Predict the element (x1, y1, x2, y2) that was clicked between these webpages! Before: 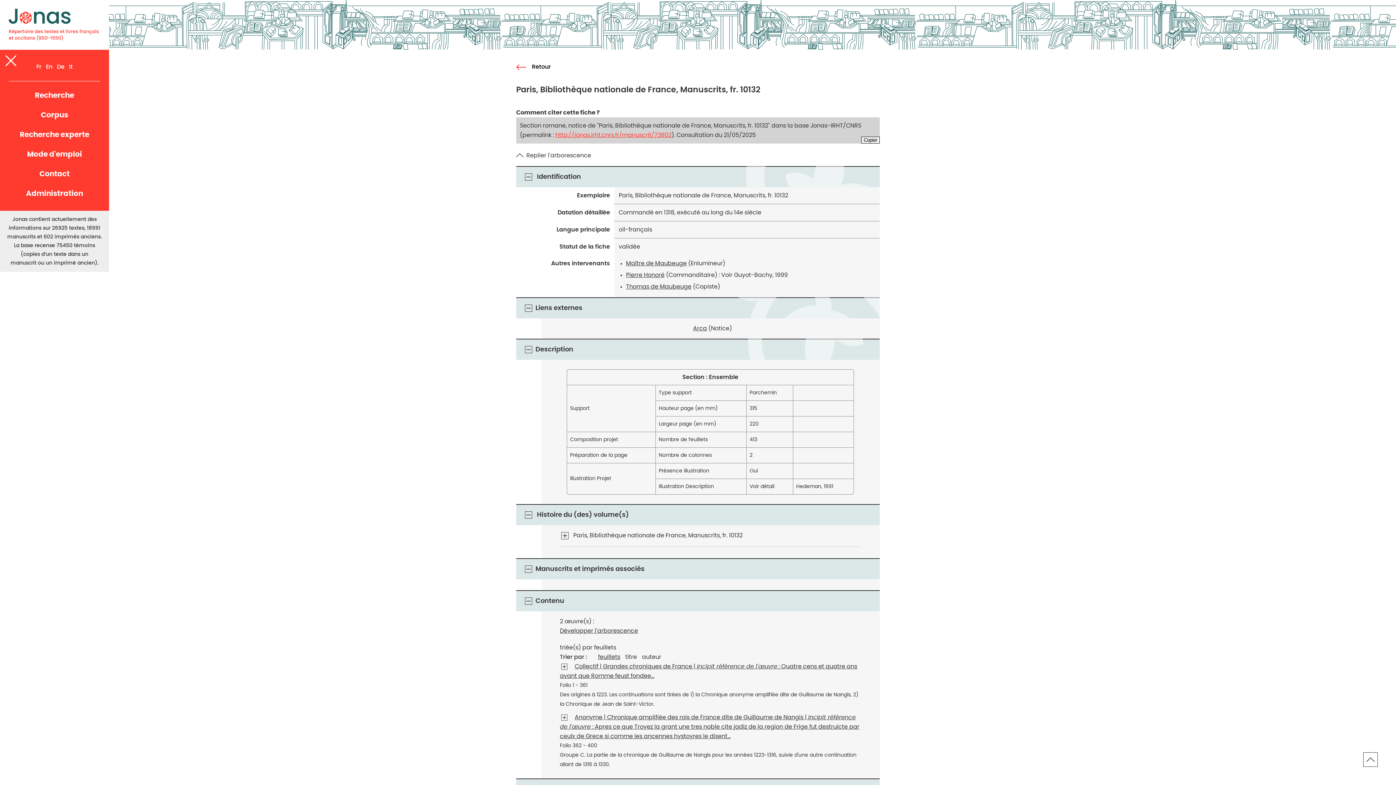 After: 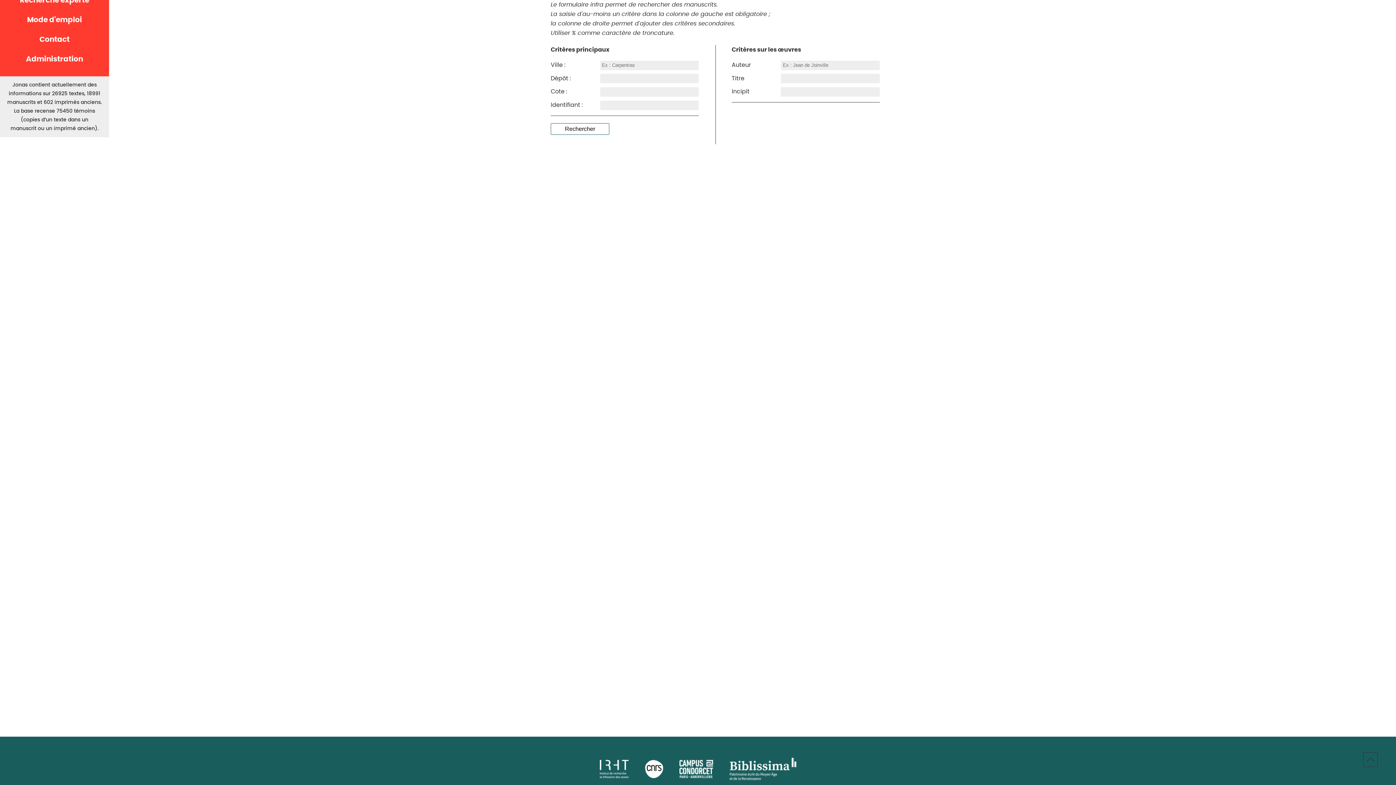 Action: label: Retour bbox: (516, 62, 550, 71)